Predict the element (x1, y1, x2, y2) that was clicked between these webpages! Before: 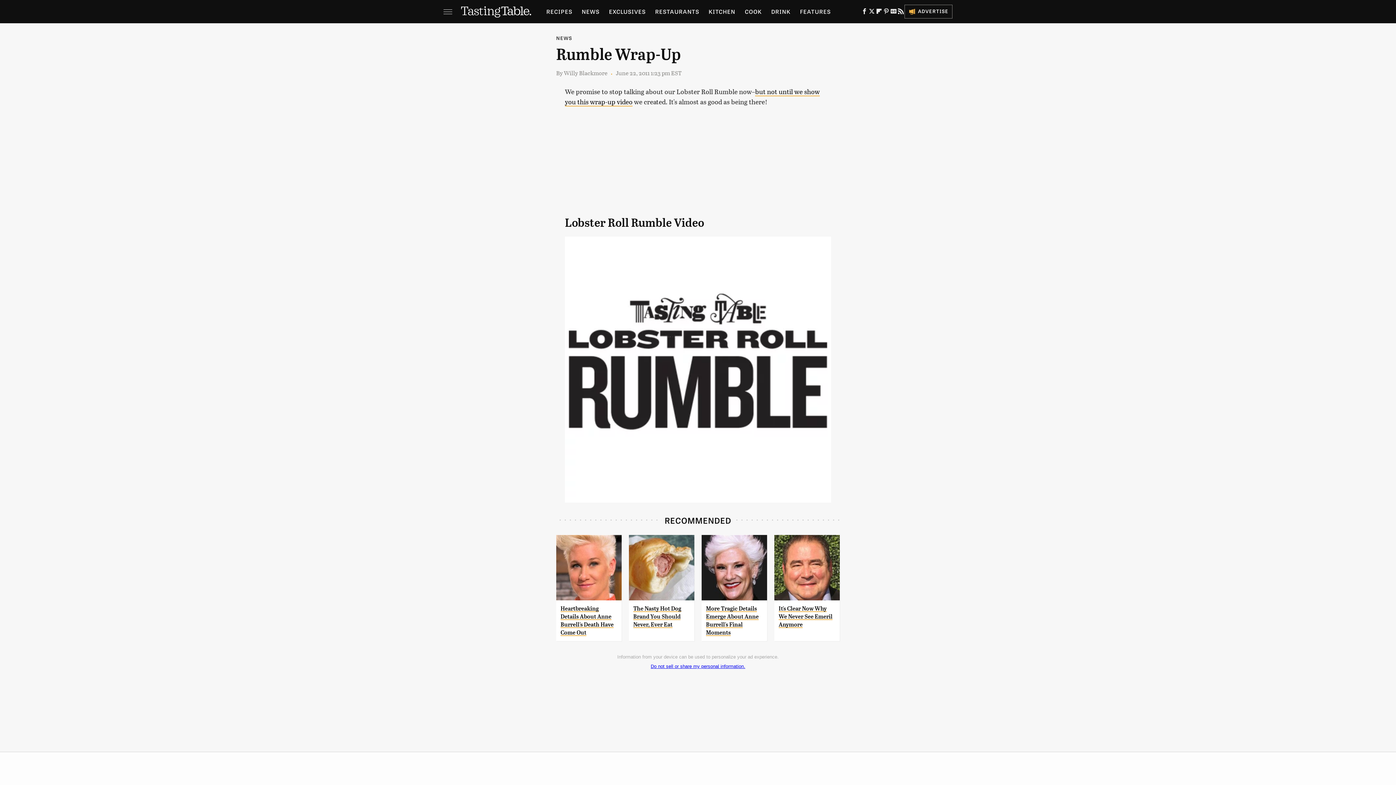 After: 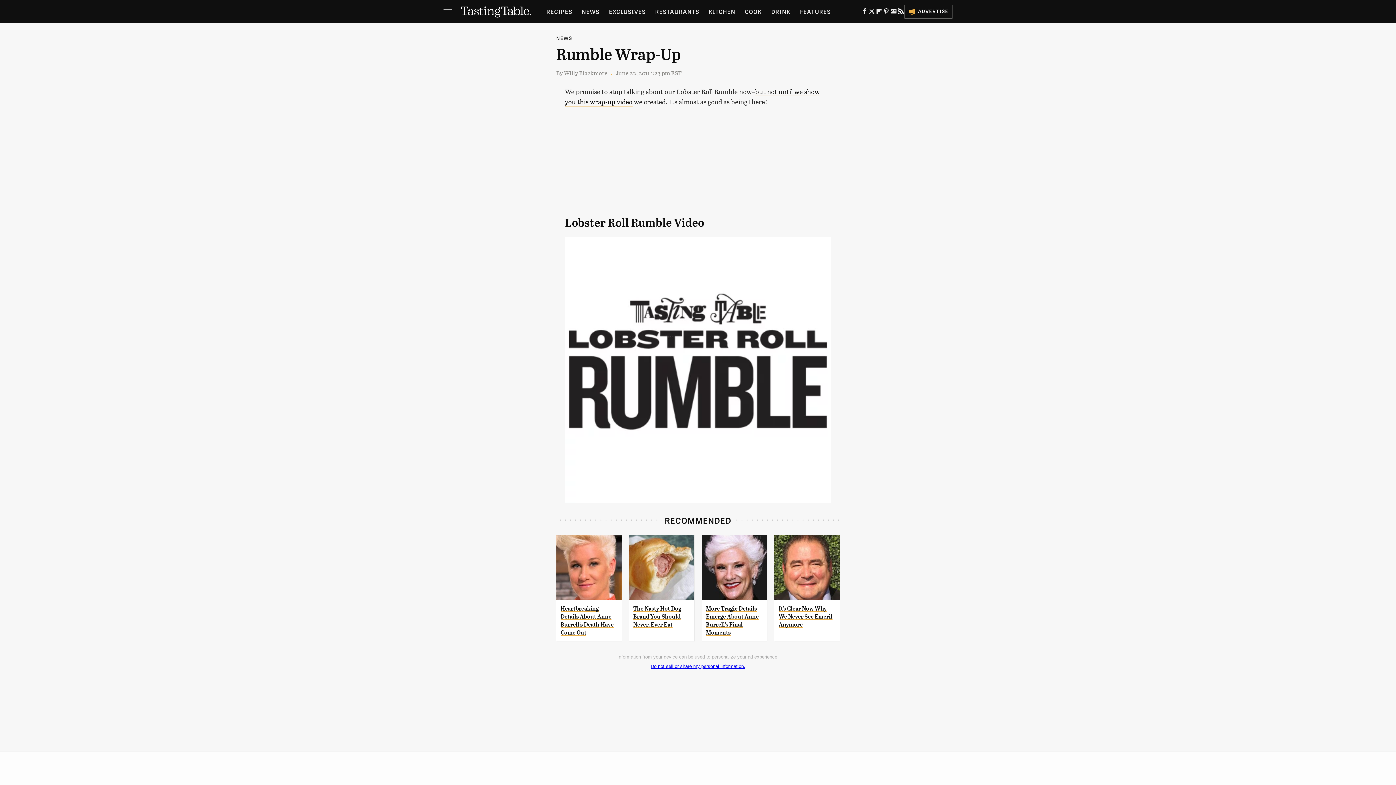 Action: label: RSS bbox: (897, 10, 904, 15)